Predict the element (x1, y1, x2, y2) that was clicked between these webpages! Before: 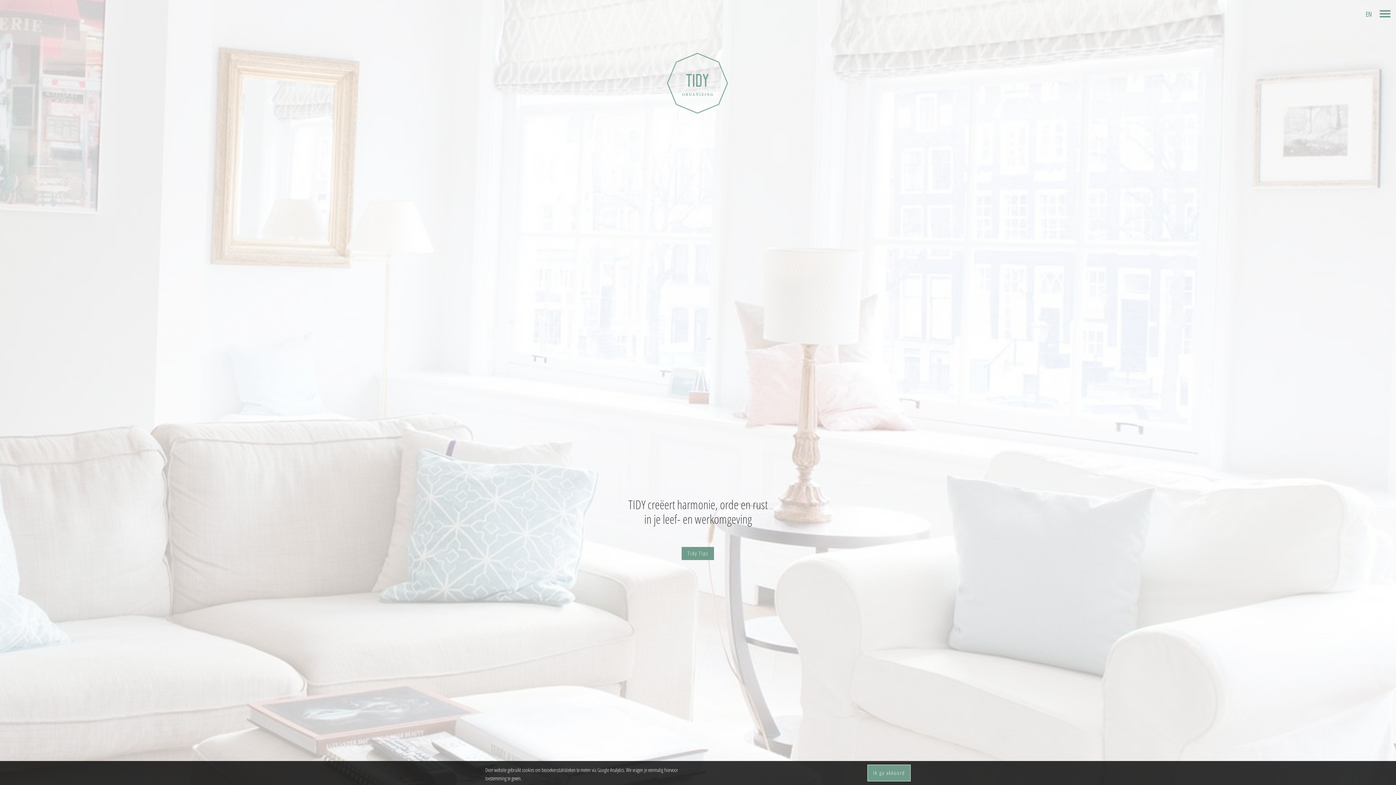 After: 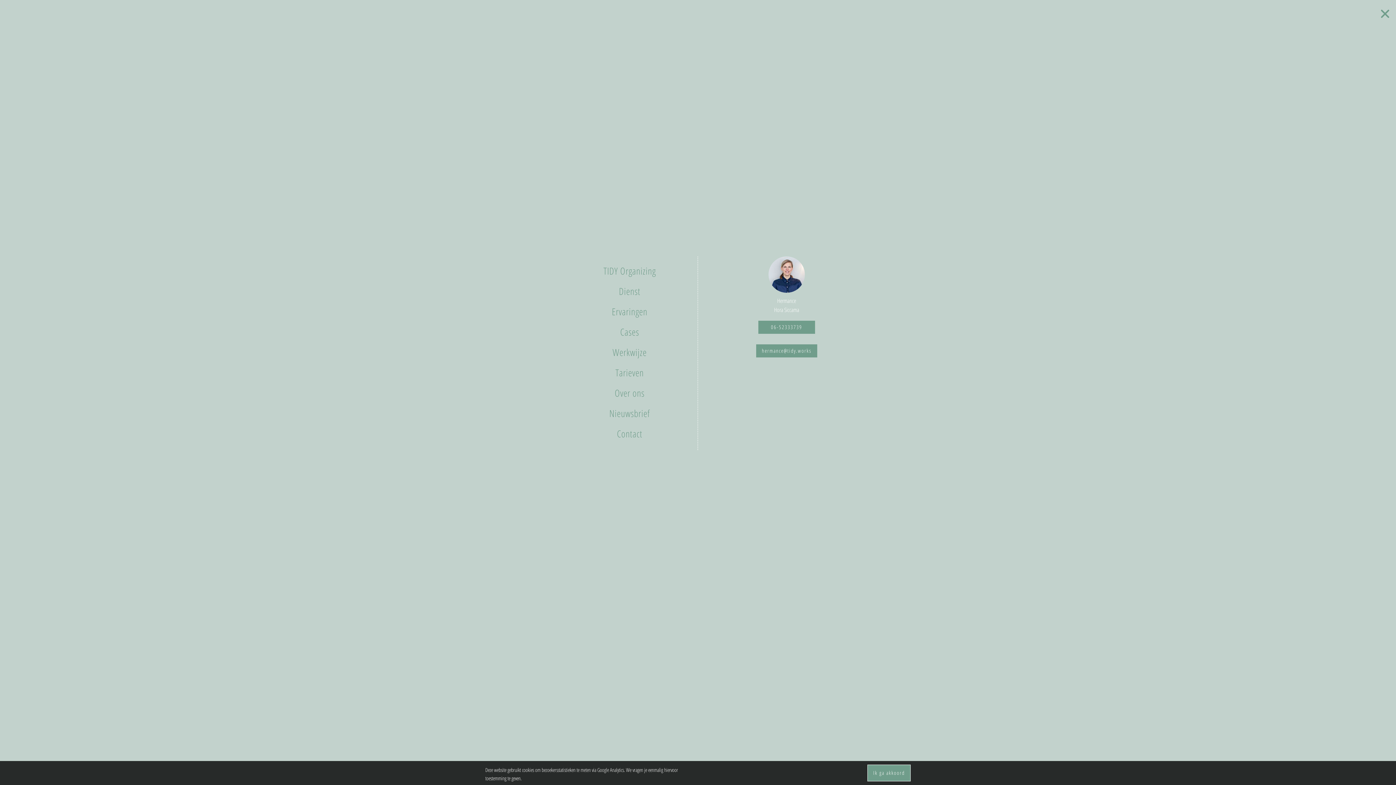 Action: bbox: (1380, 0, 1390, 18)